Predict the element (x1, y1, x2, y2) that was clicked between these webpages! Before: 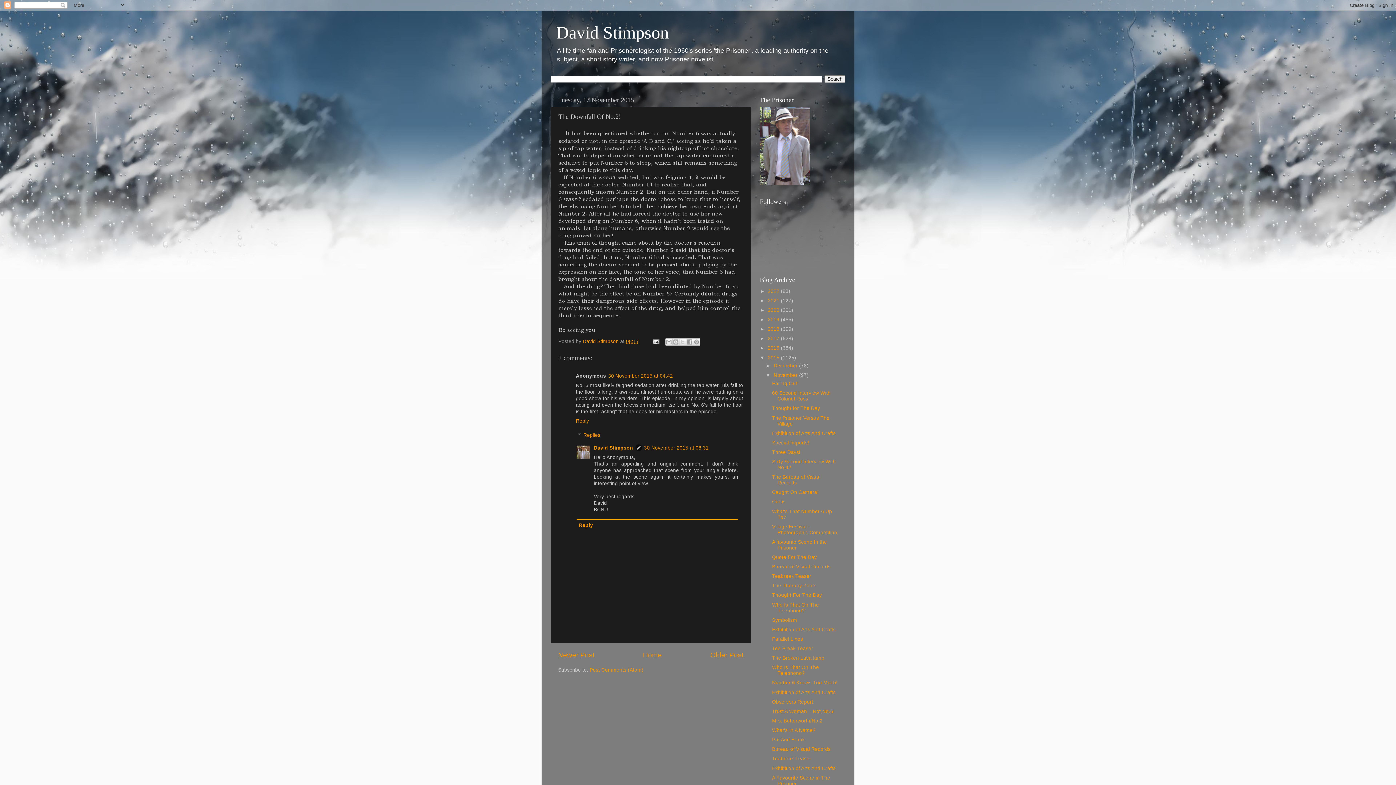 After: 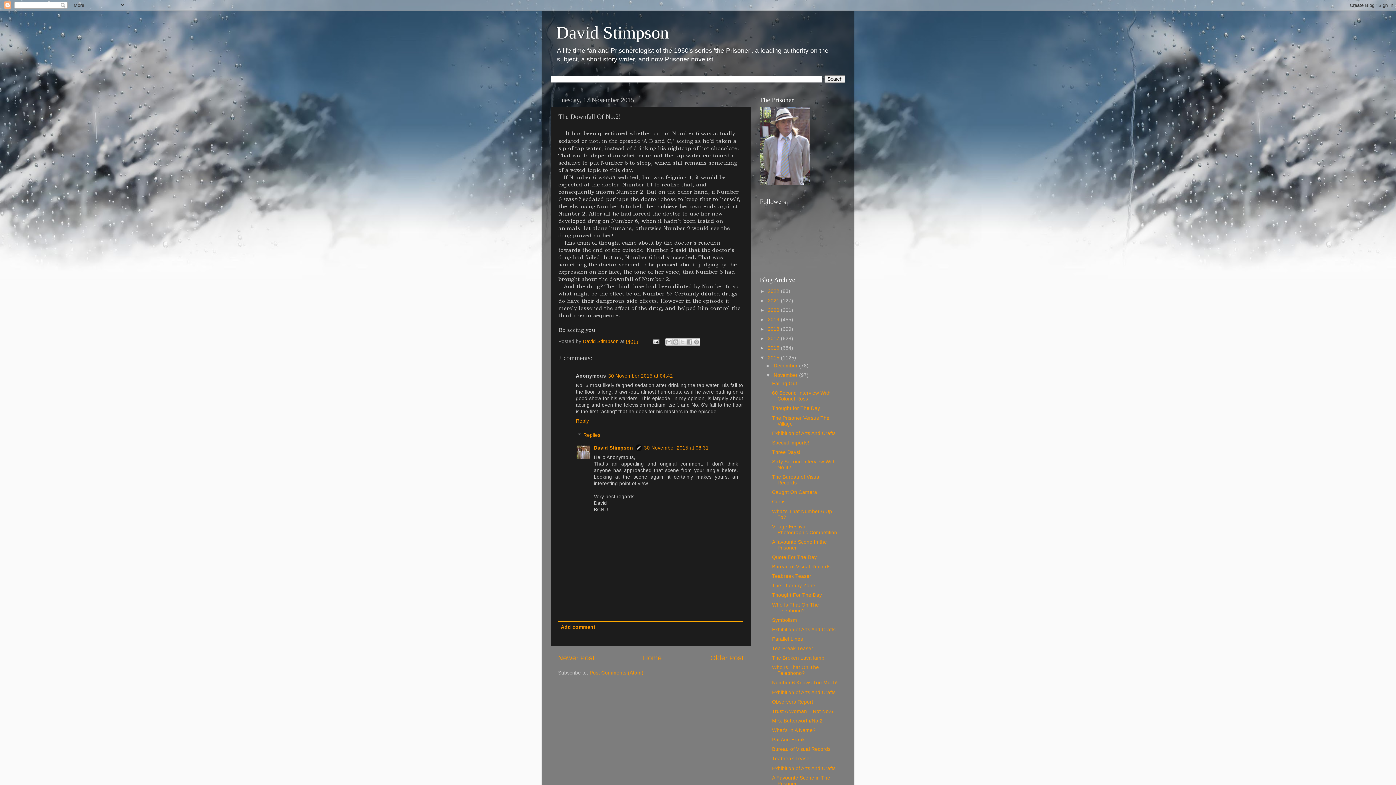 Action: label: Reply bbox: (576, 519, 738, 531)